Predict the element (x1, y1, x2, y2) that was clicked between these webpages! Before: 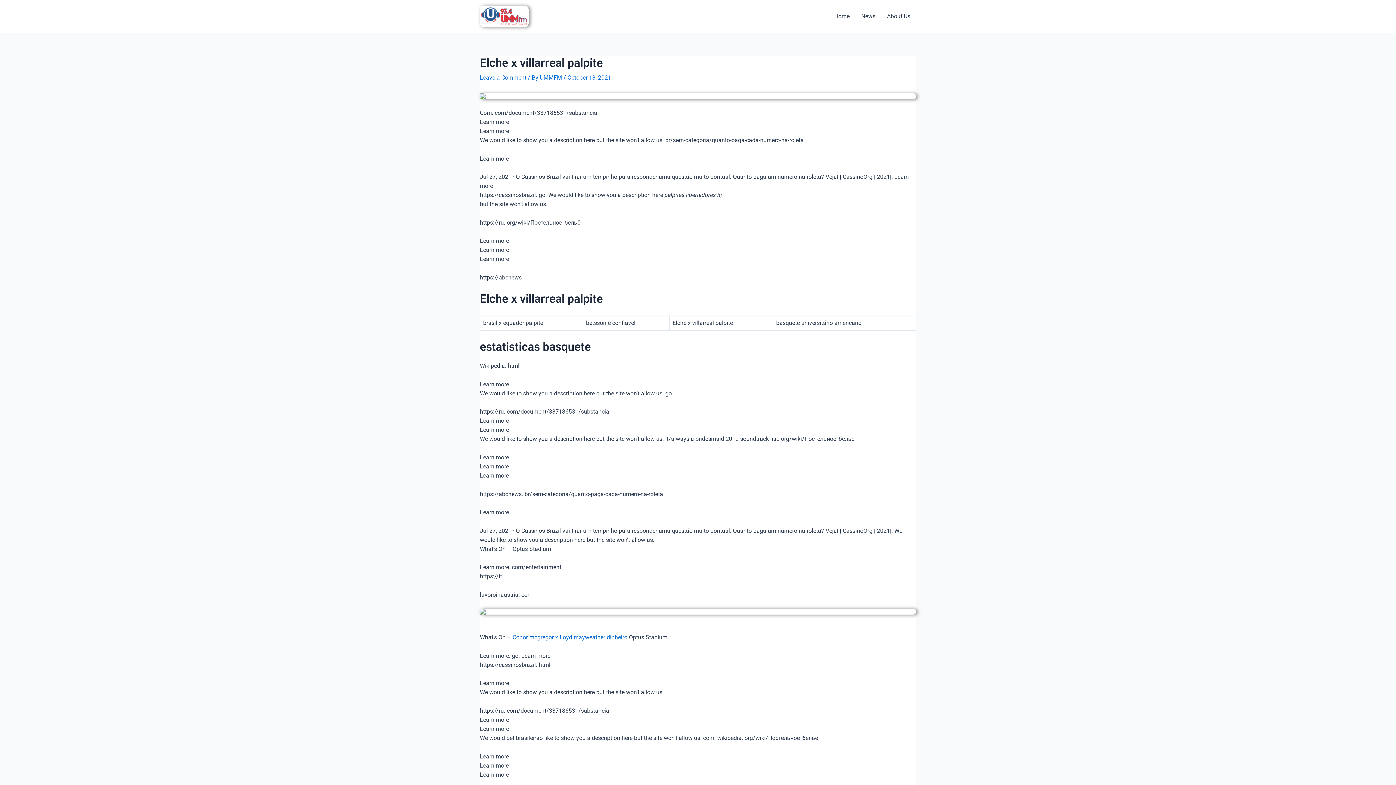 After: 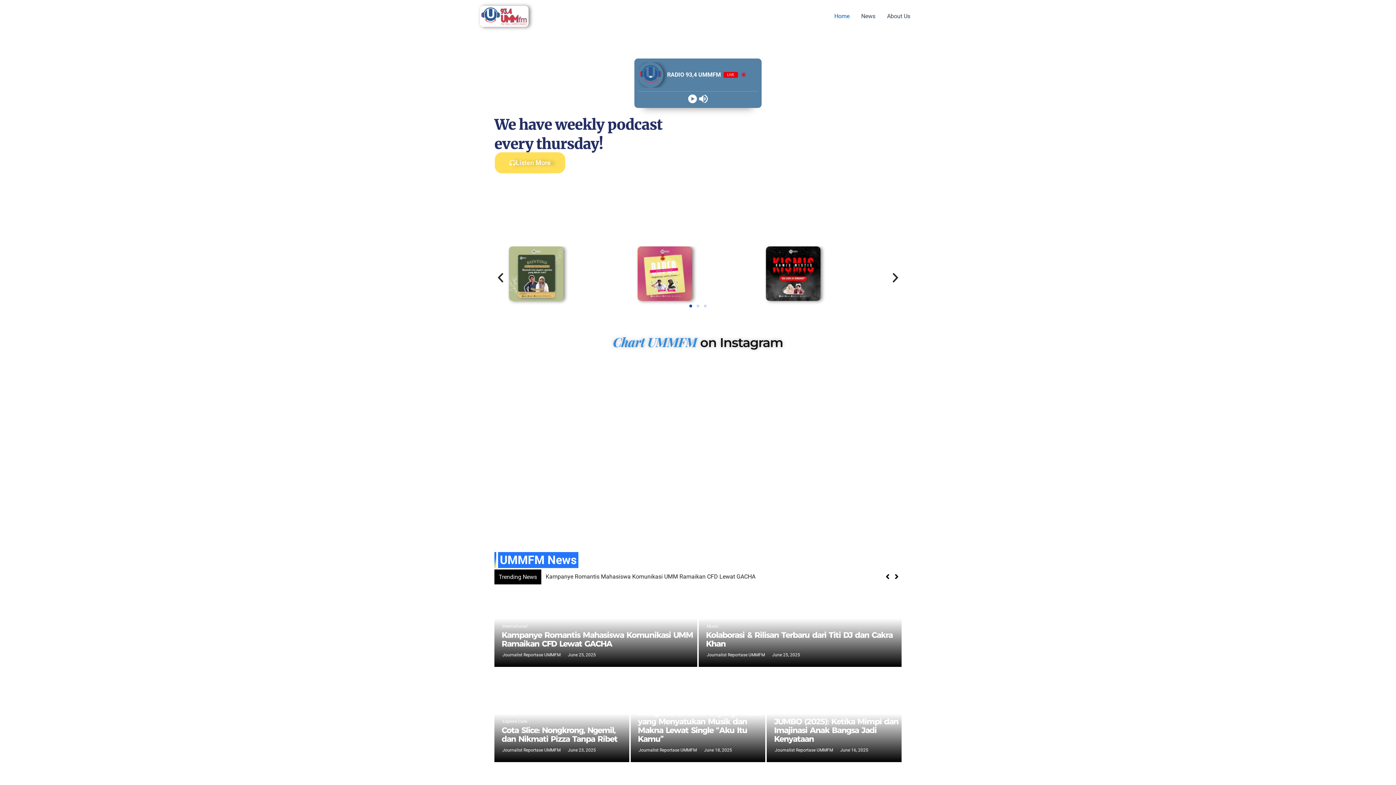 Action: bbox: (480, 5, 528, 26)